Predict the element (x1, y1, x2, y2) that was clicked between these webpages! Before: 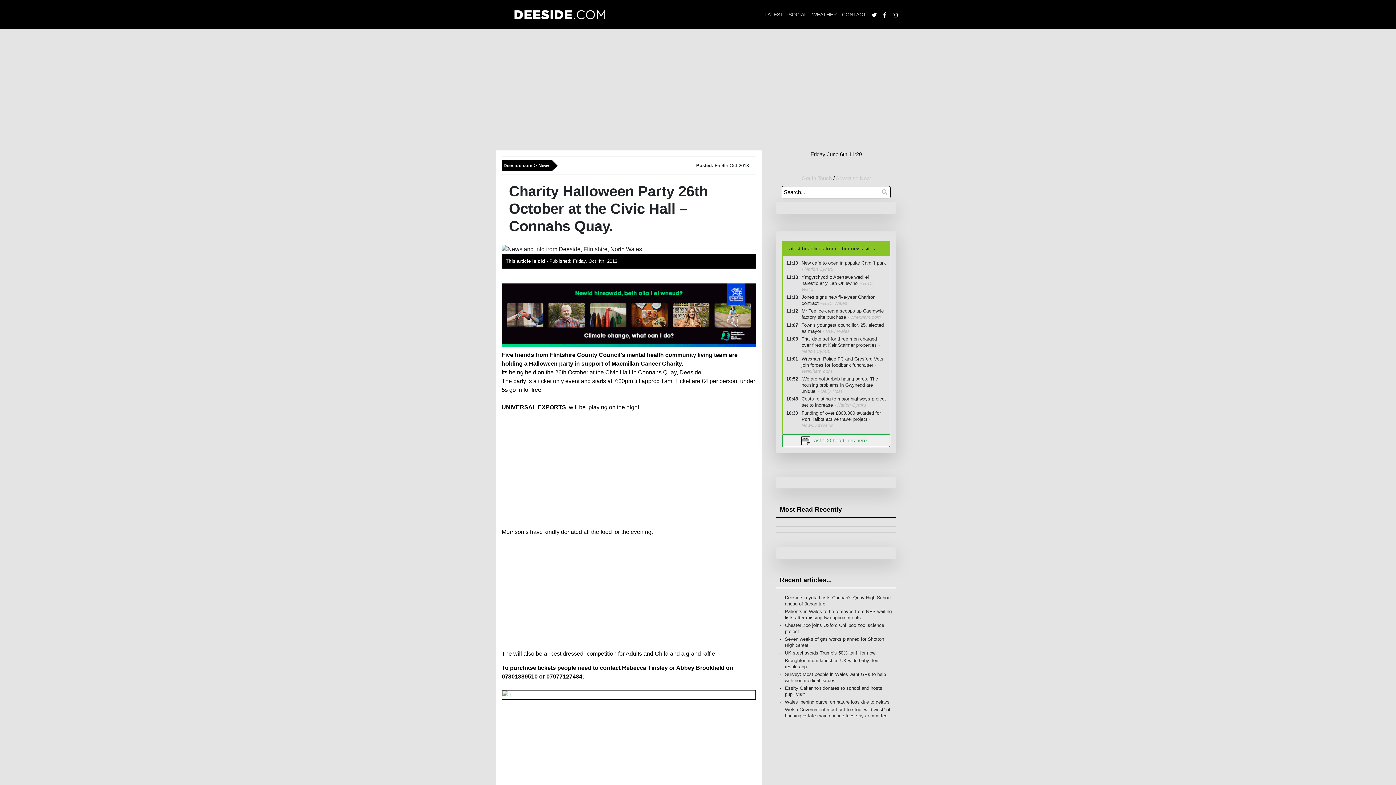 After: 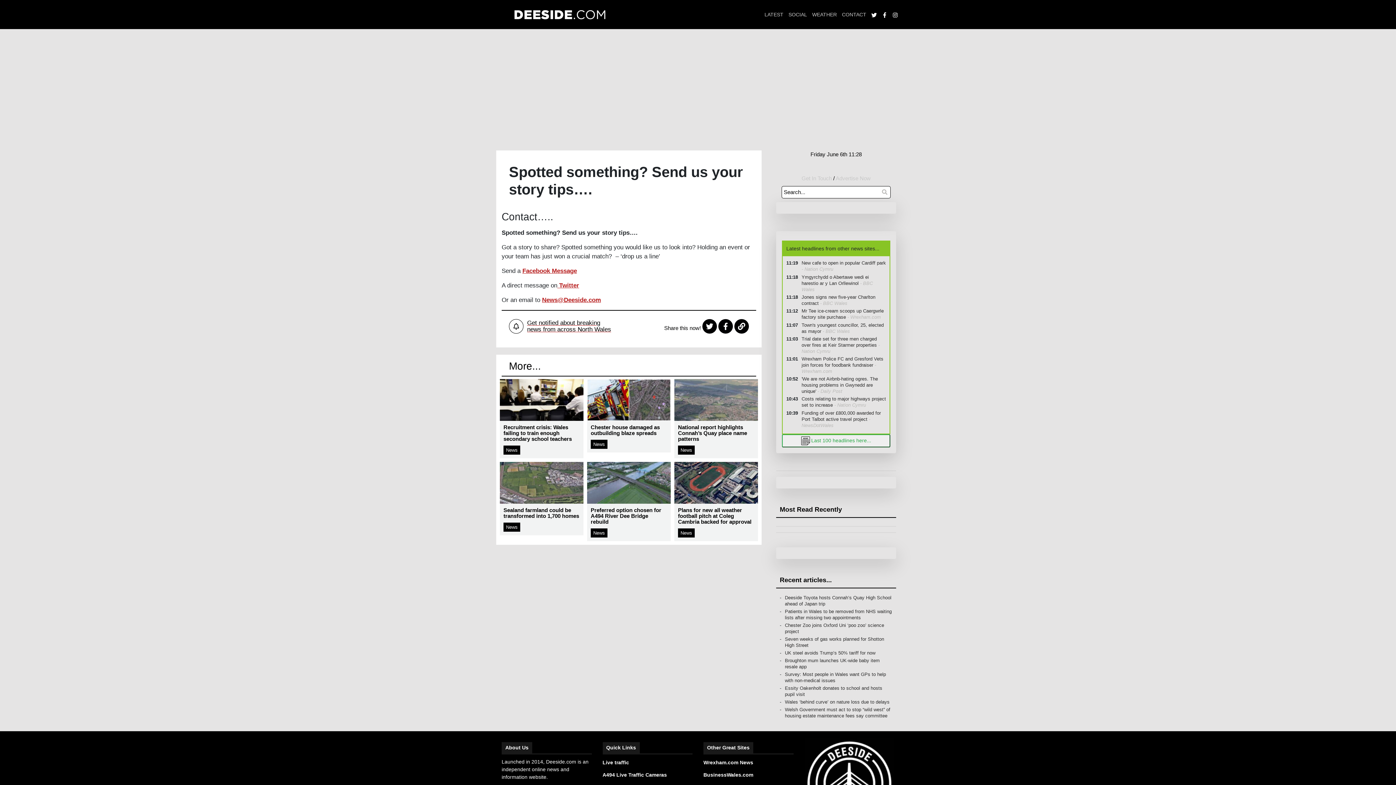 Action: label: CONTACT bbox: (842, 11, 866, 17)